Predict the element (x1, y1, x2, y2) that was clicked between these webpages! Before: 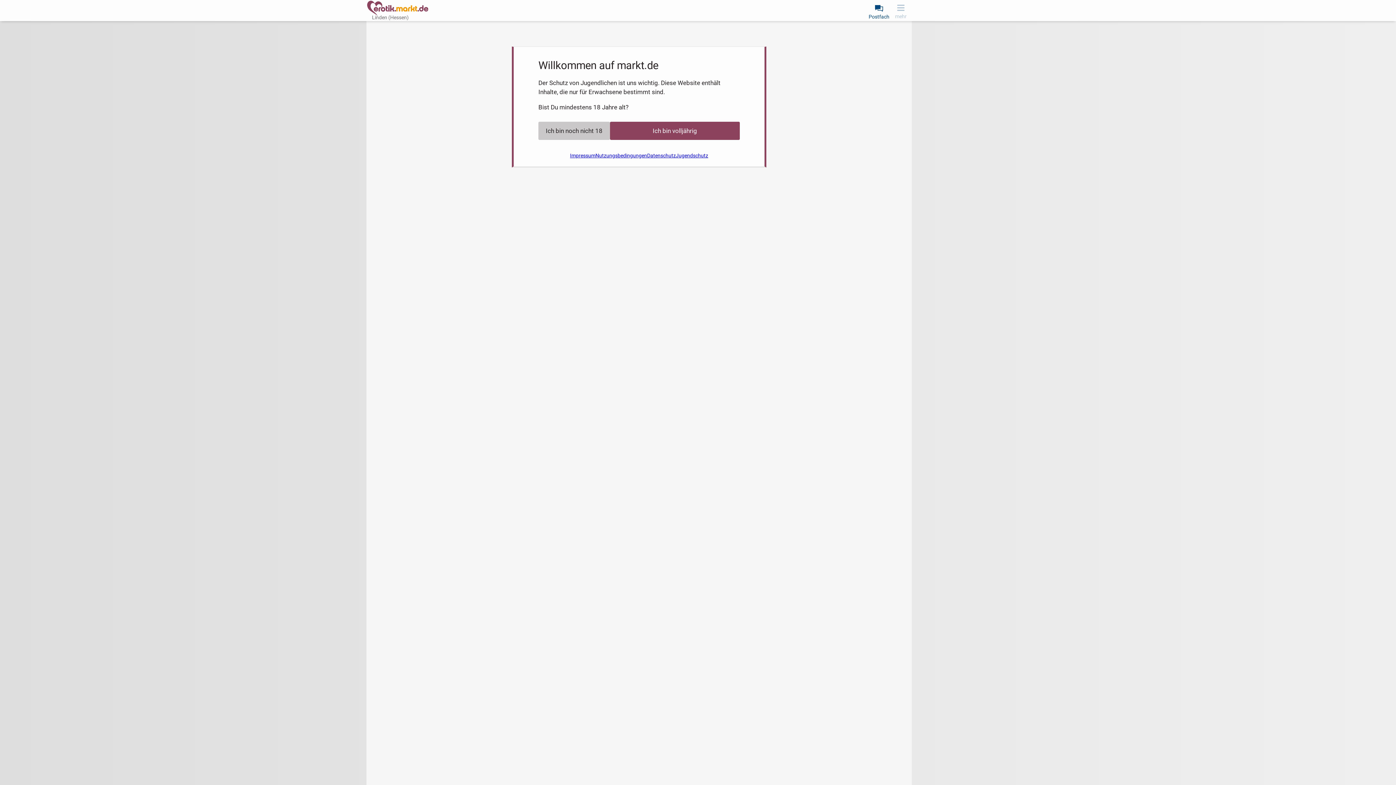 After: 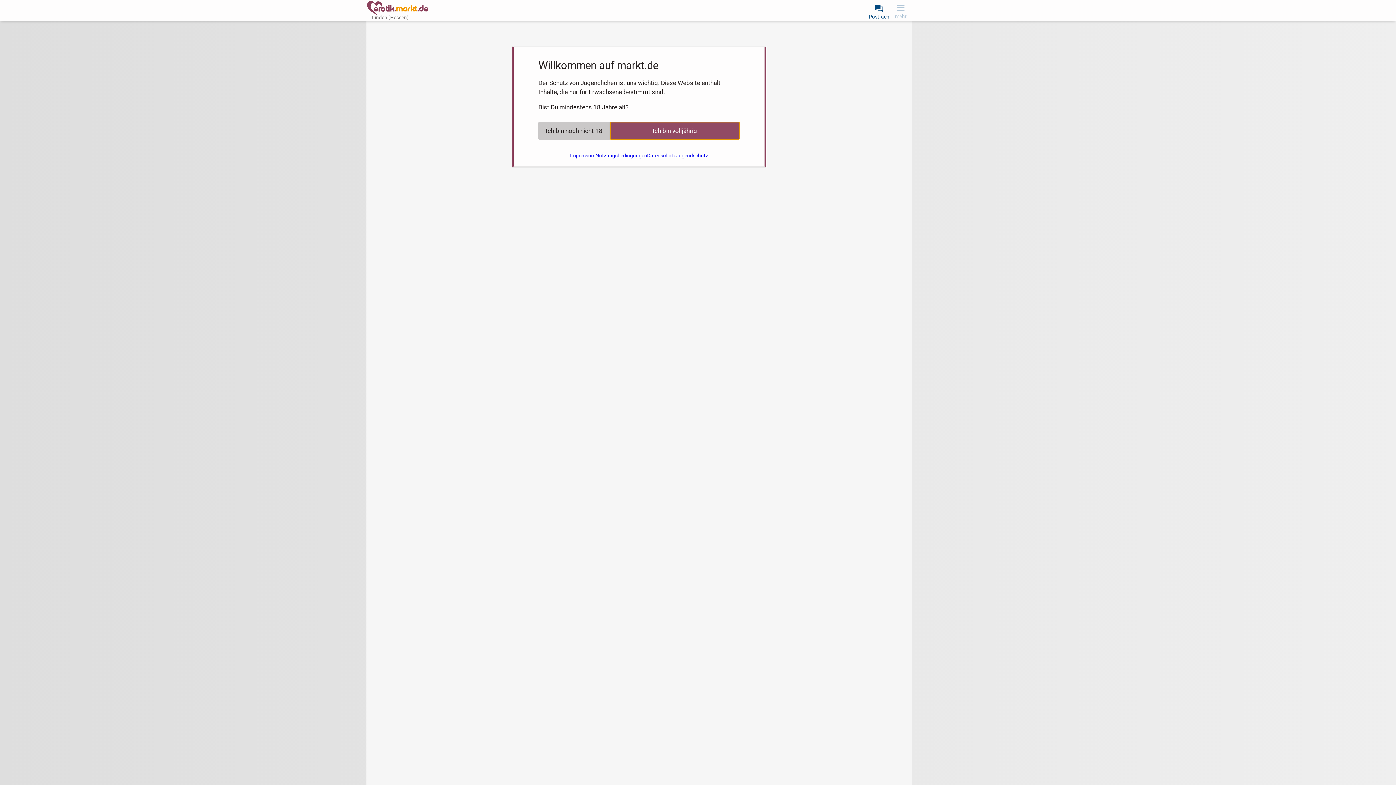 Action: bbox: (610, 121, 740, 140) label: Ich bin volljährig